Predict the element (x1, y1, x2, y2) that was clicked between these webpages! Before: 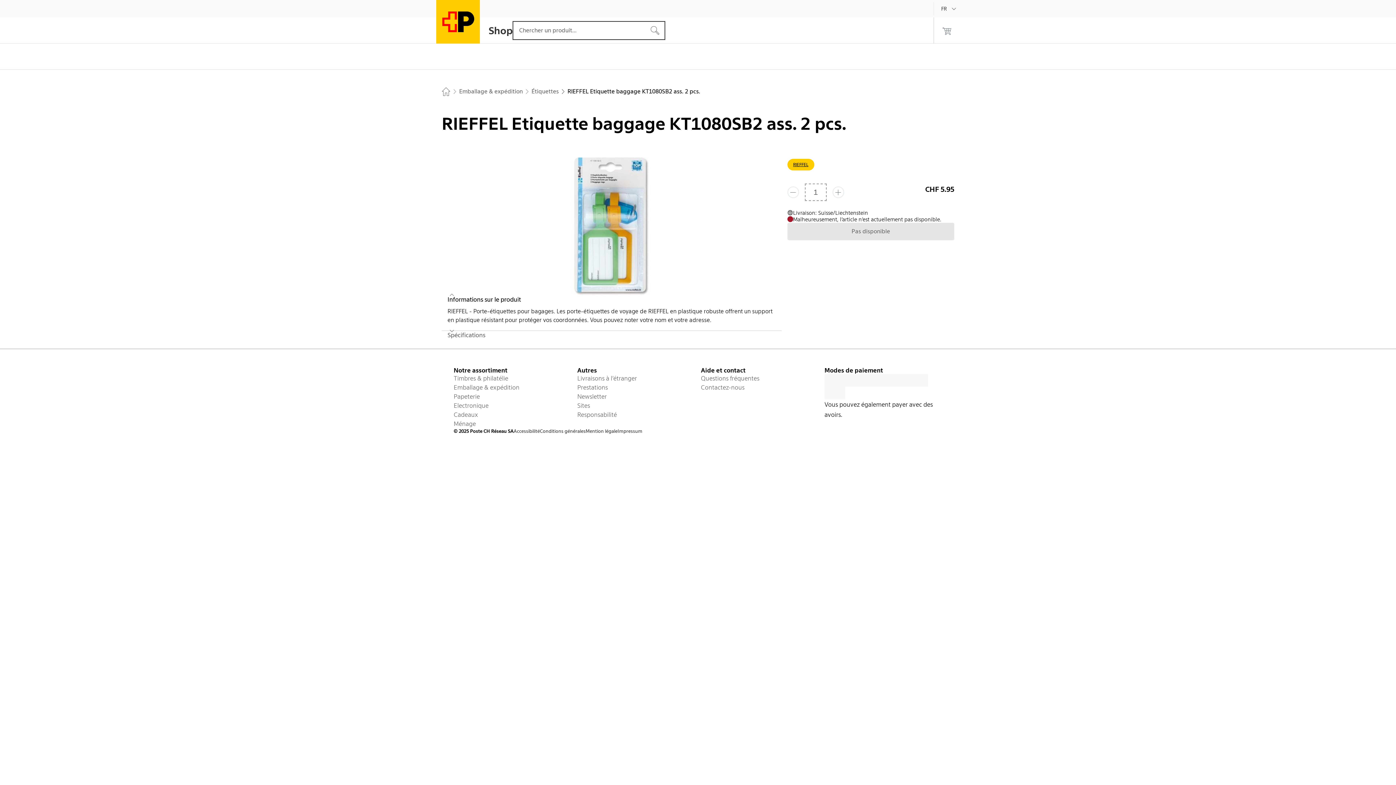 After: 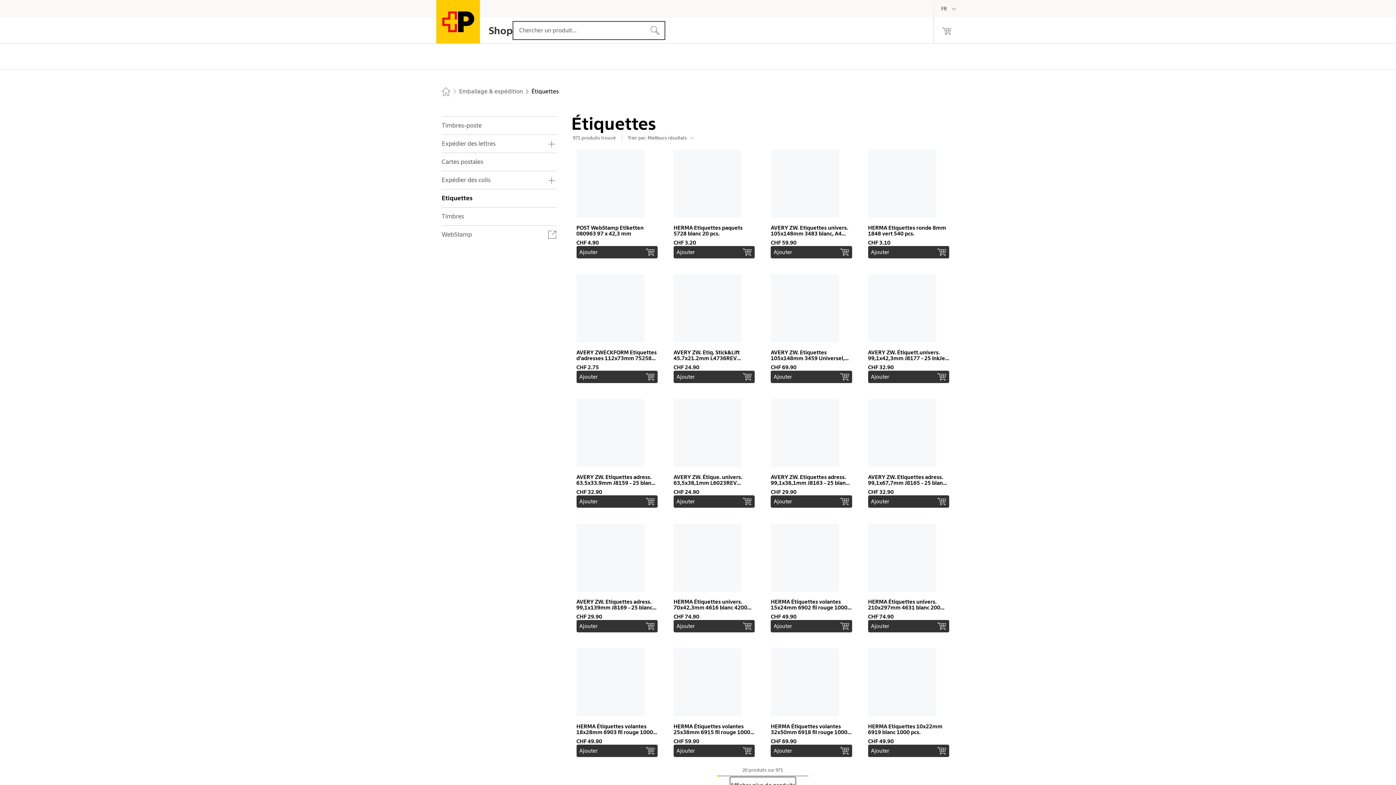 Action: label: Étiquettes bbox: (522, 87, 558, 96)